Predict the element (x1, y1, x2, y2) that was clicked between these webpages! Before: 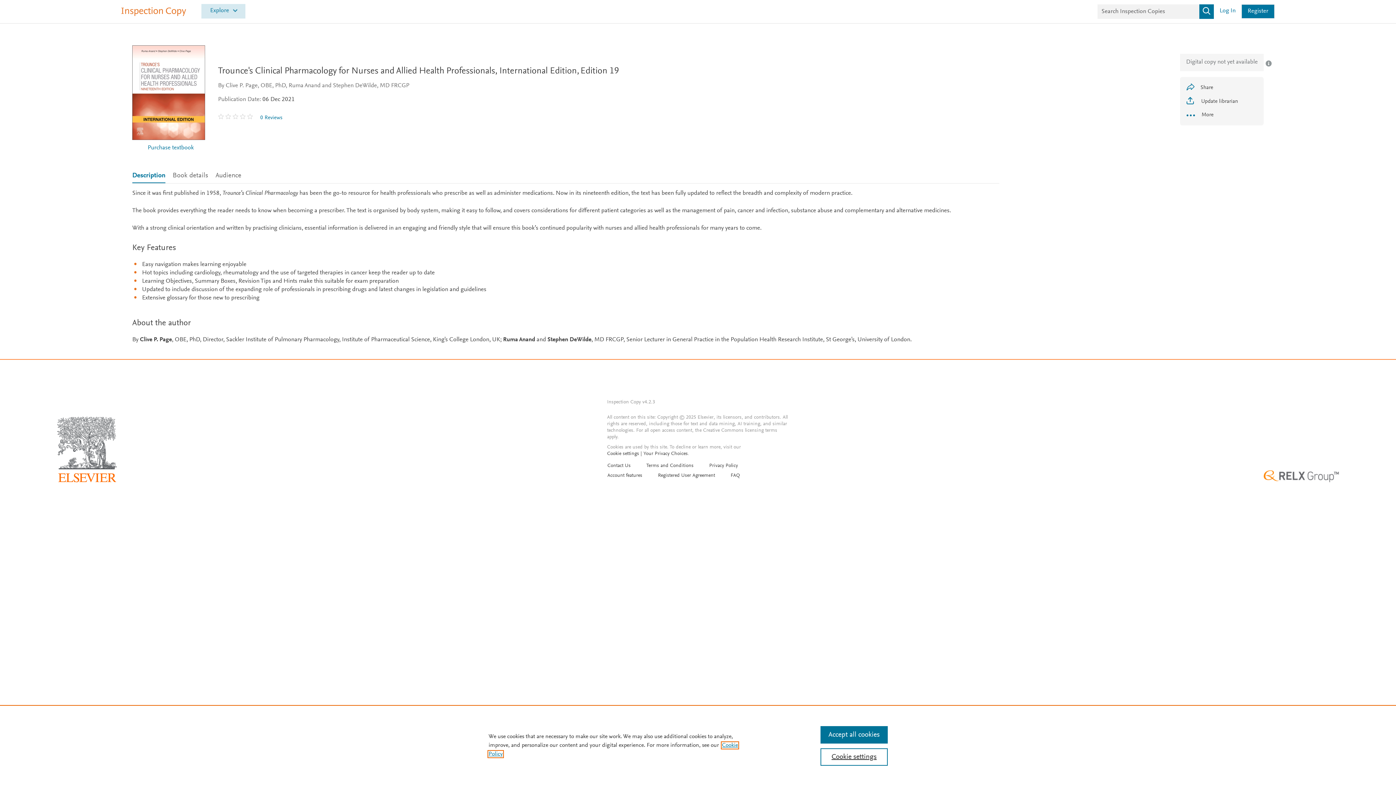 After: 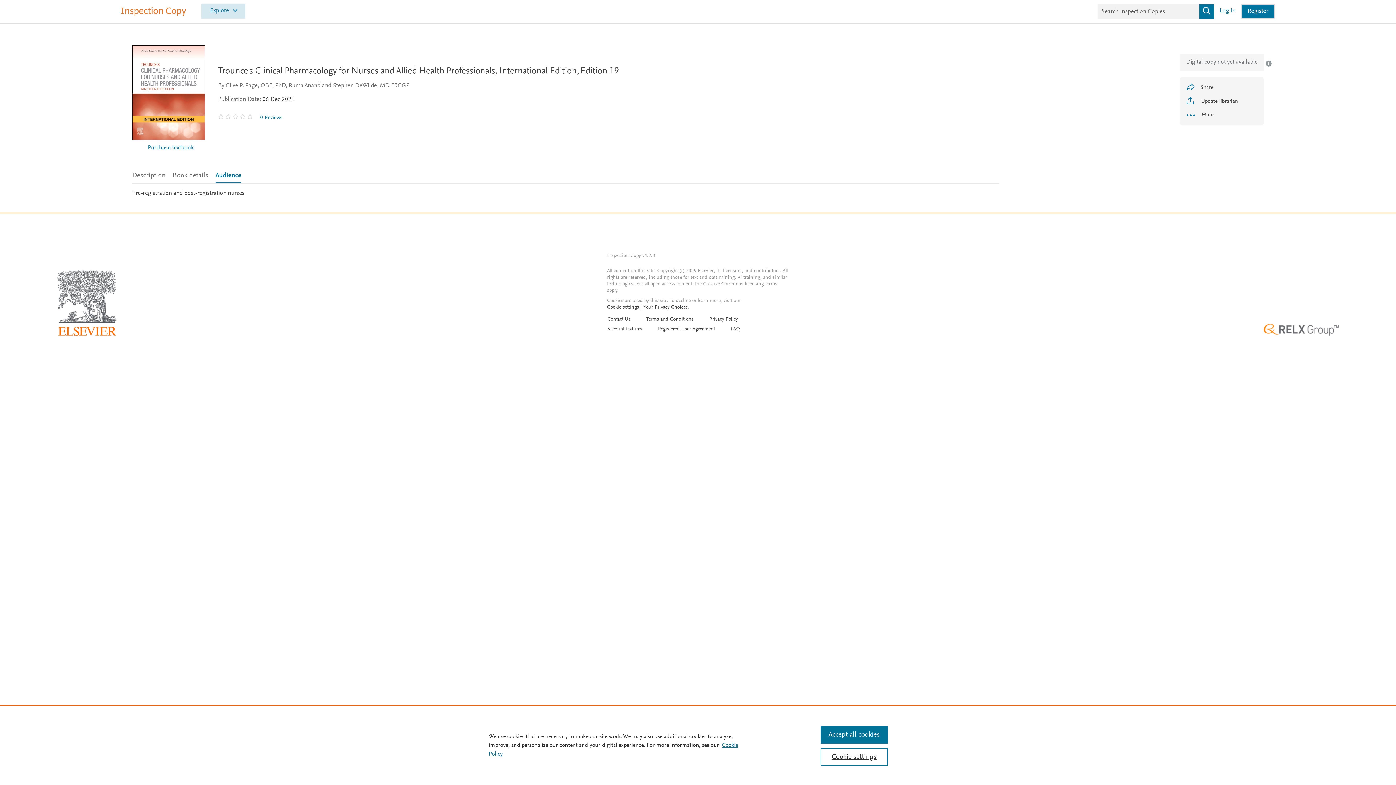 Action: bbox: (215, 169, 241, 183) label: Audience